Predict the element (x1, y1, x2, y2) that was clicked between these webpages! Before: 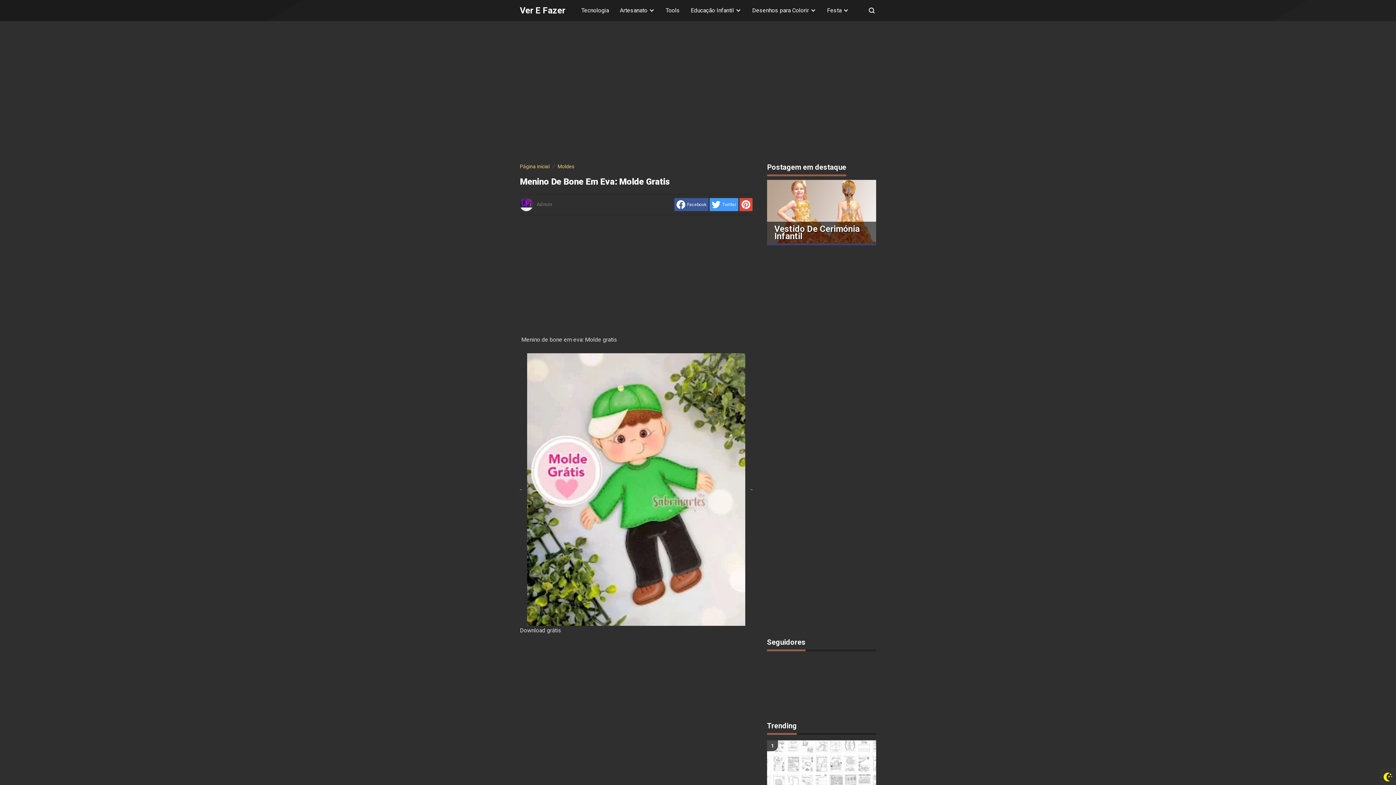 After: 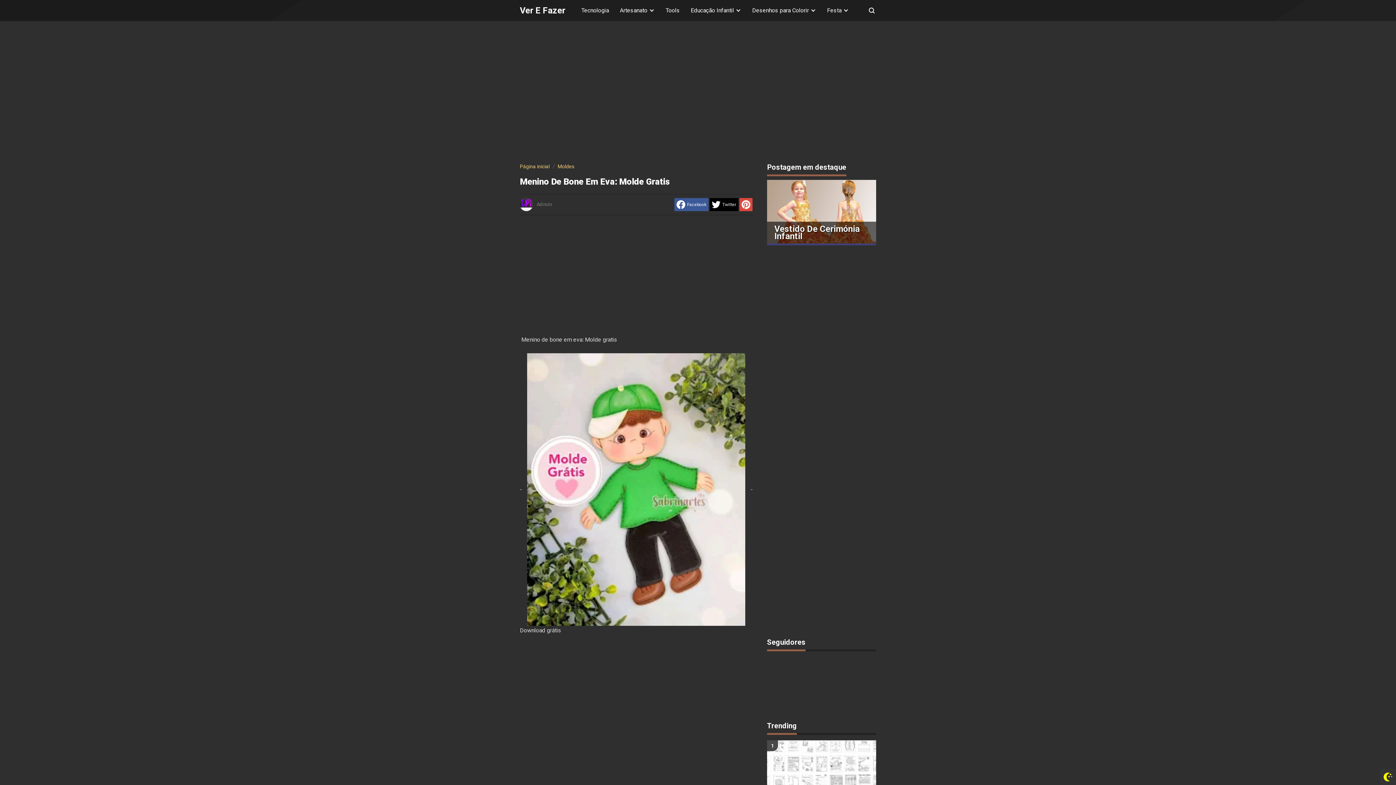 Action: bbox: (709, 198, 738, 211) label: share to Twitter